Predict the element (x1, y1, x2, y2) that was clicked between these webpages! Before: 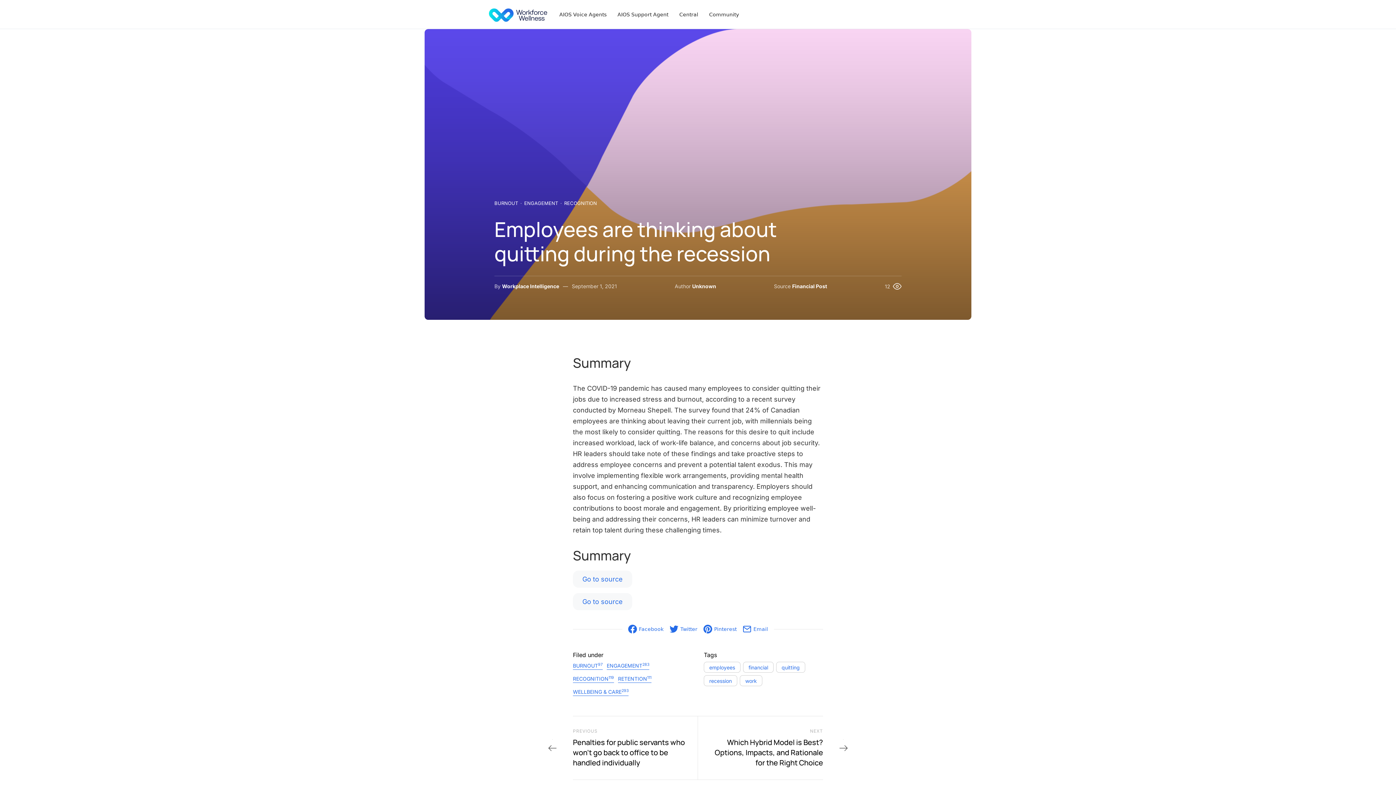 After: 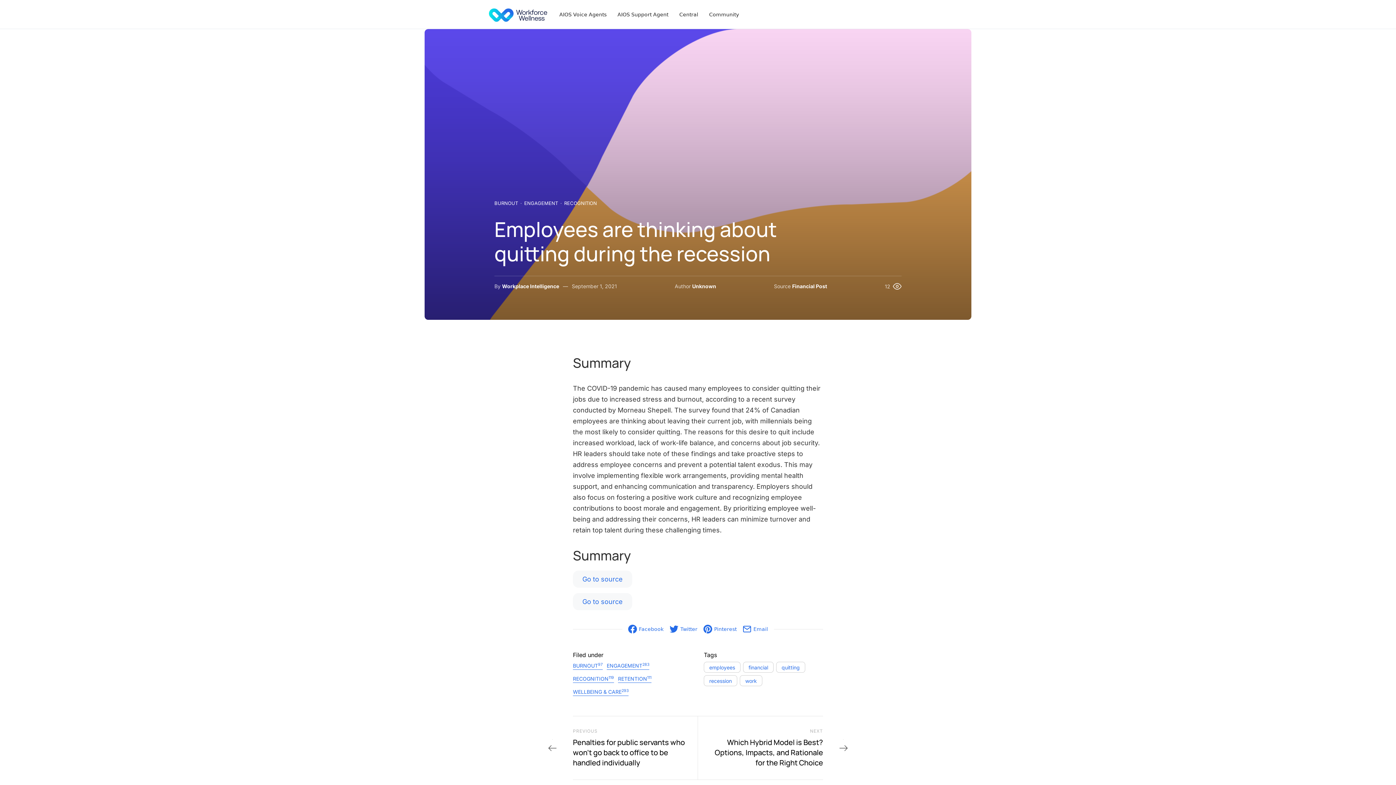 Action: bbox: (792, 283, 827, 289) label: Financial Post